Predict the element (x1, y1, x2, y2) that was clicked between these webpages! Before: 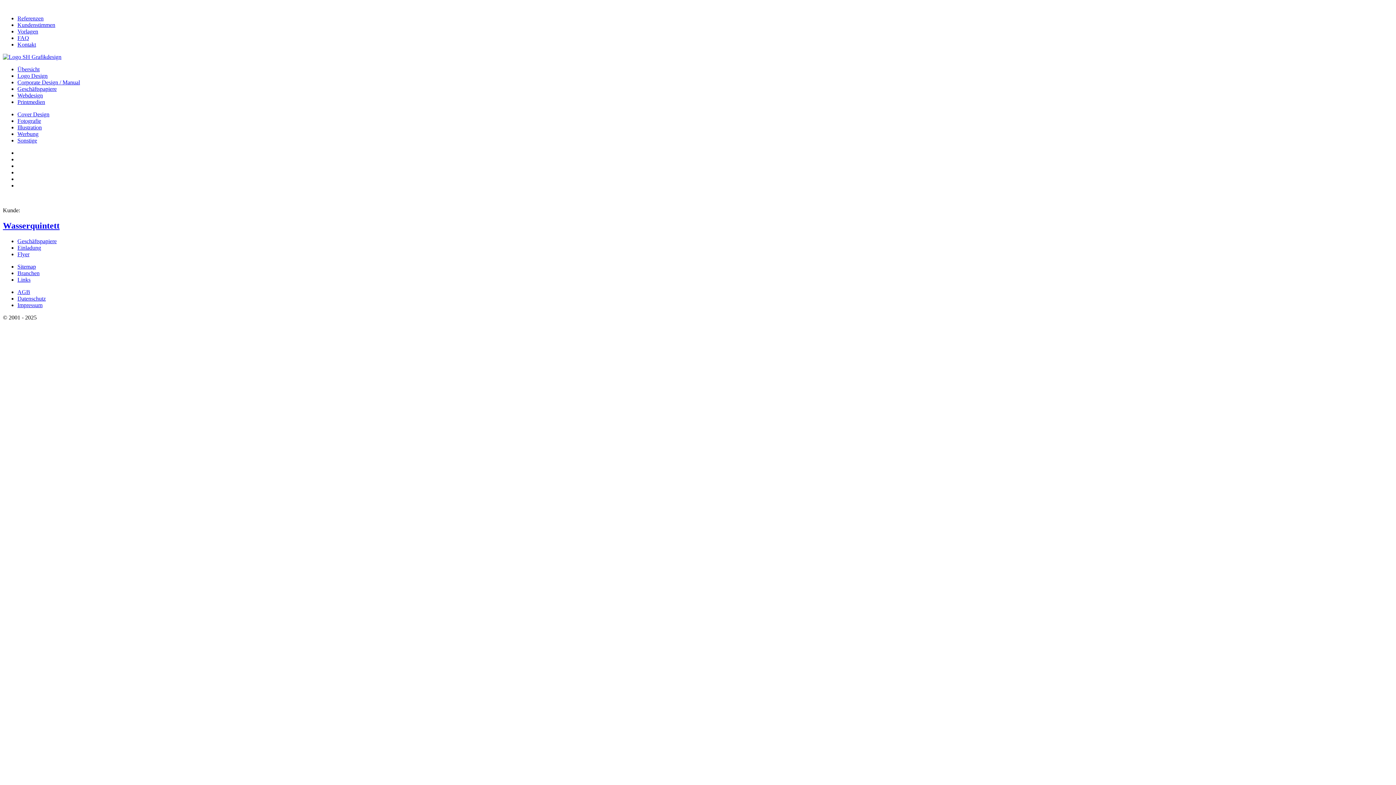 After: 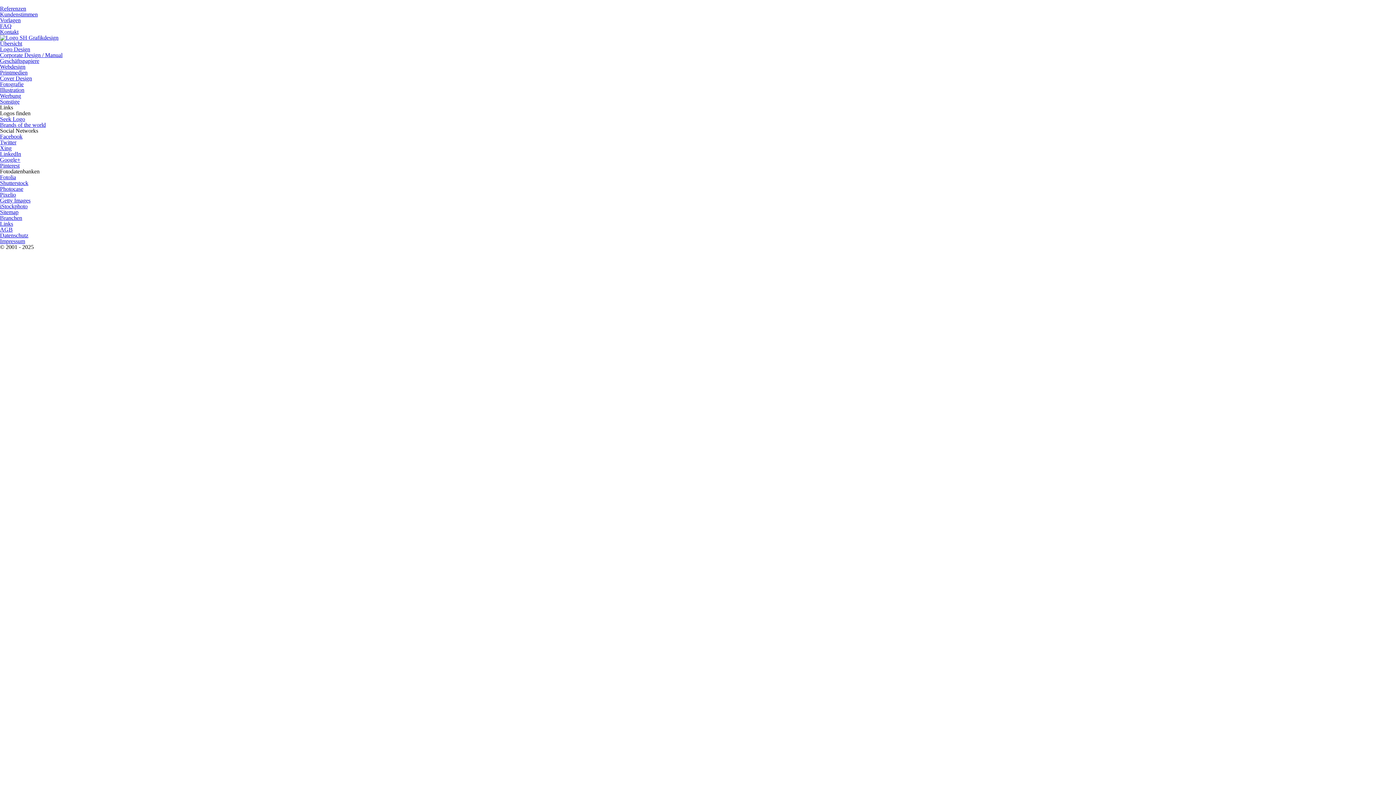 Action: bbox: (17, 276, 30, 282) label: Links